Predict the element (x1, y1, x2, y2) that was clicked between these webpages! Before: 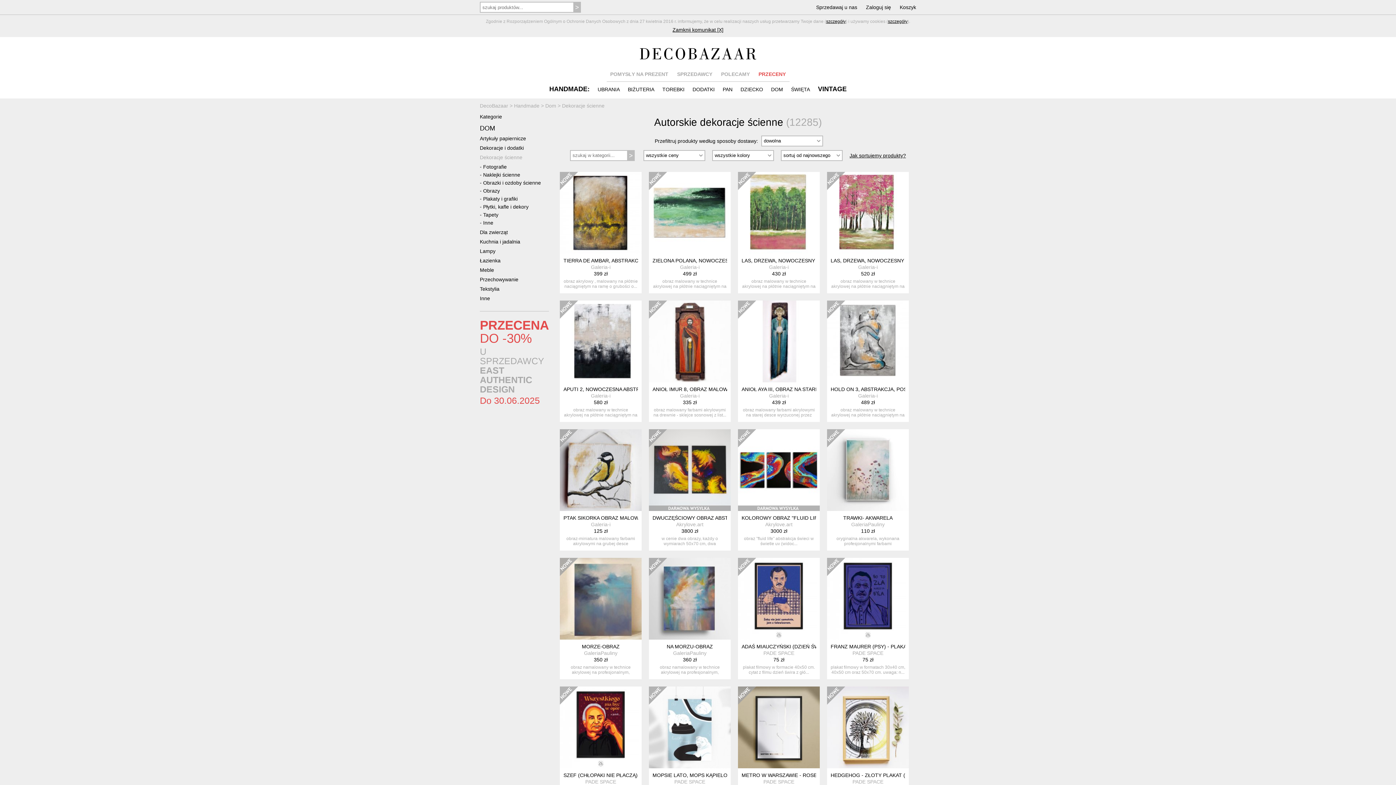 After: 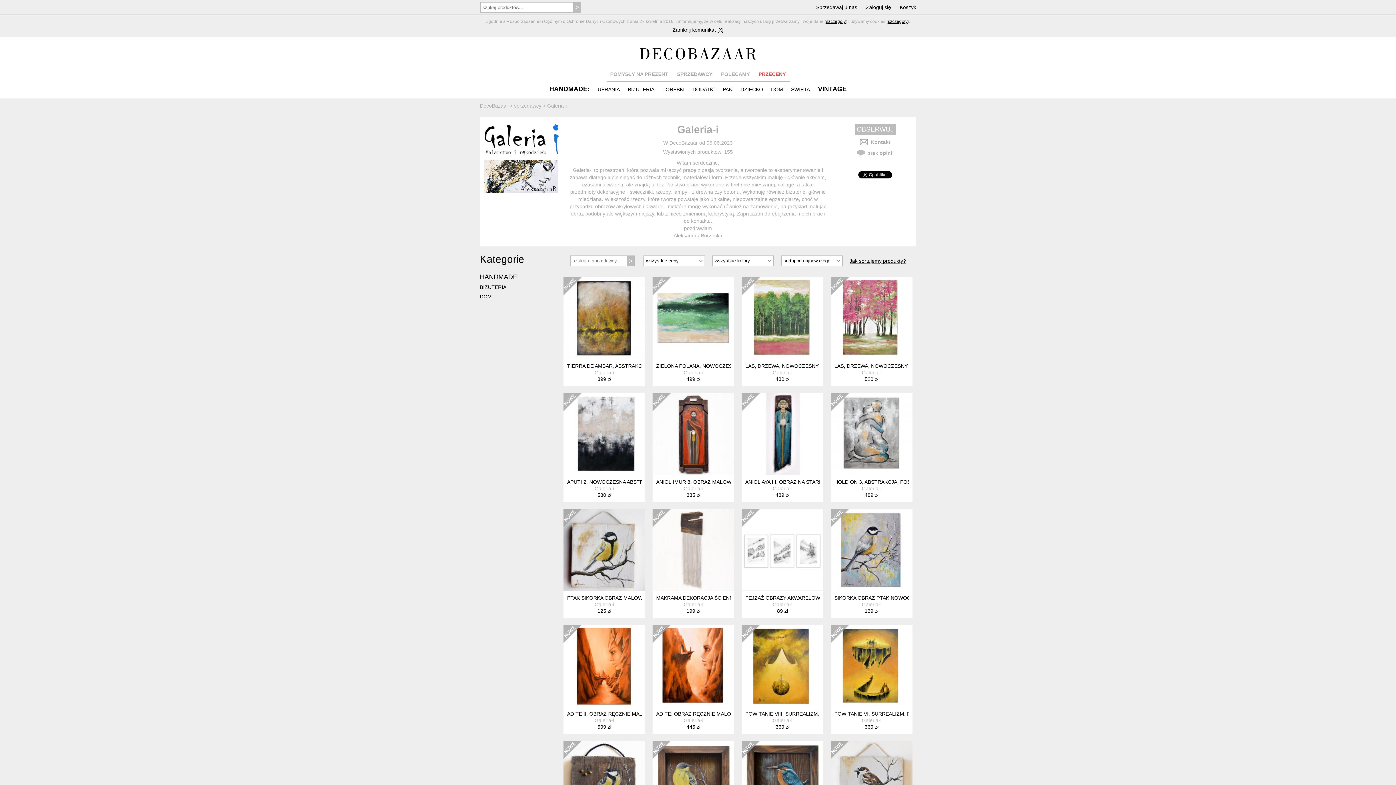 Action: bbox: (769, 392, 788, 398) label: Galeria-i